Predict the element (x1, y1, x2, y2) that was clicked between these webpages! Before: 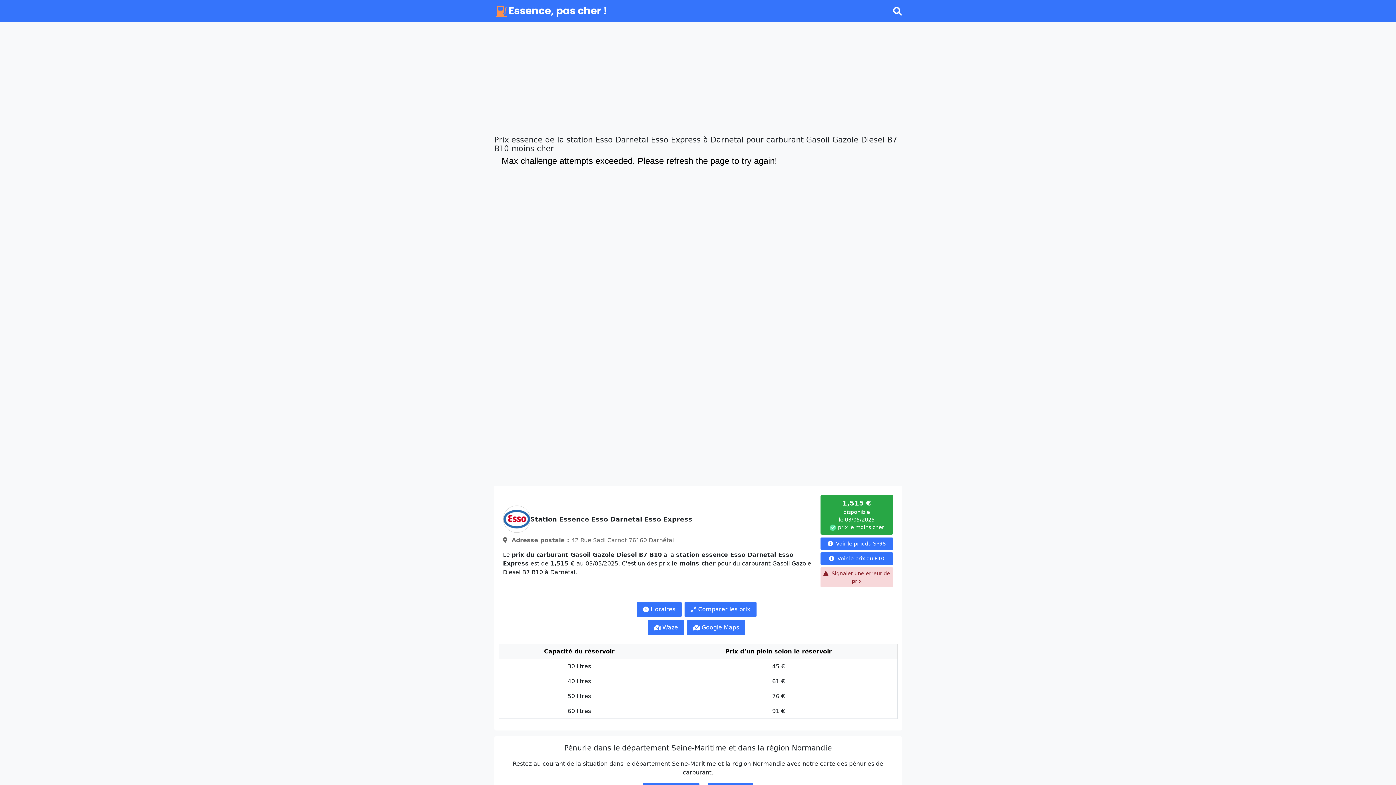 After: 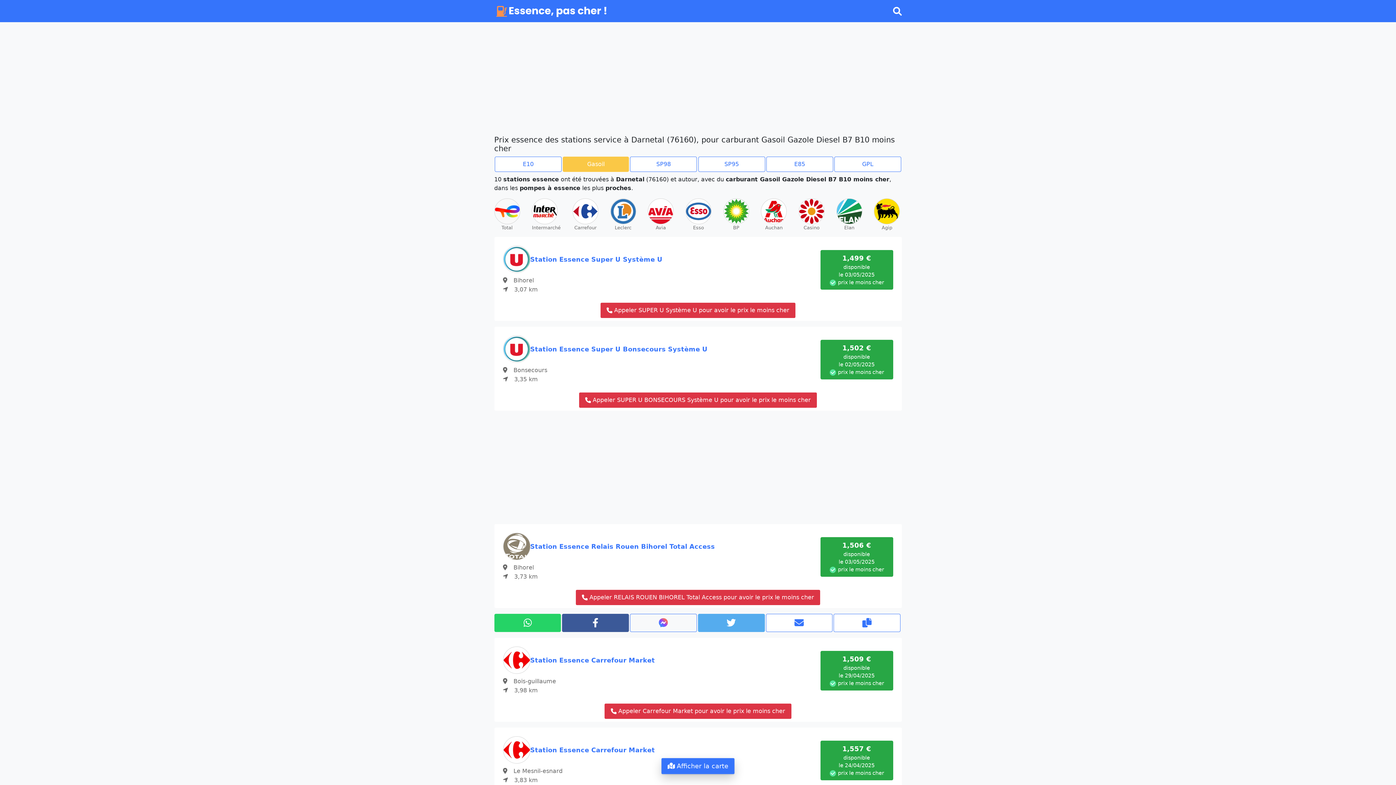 Action: bbox: (684, 602, 756, 617) label: Comparer les prix